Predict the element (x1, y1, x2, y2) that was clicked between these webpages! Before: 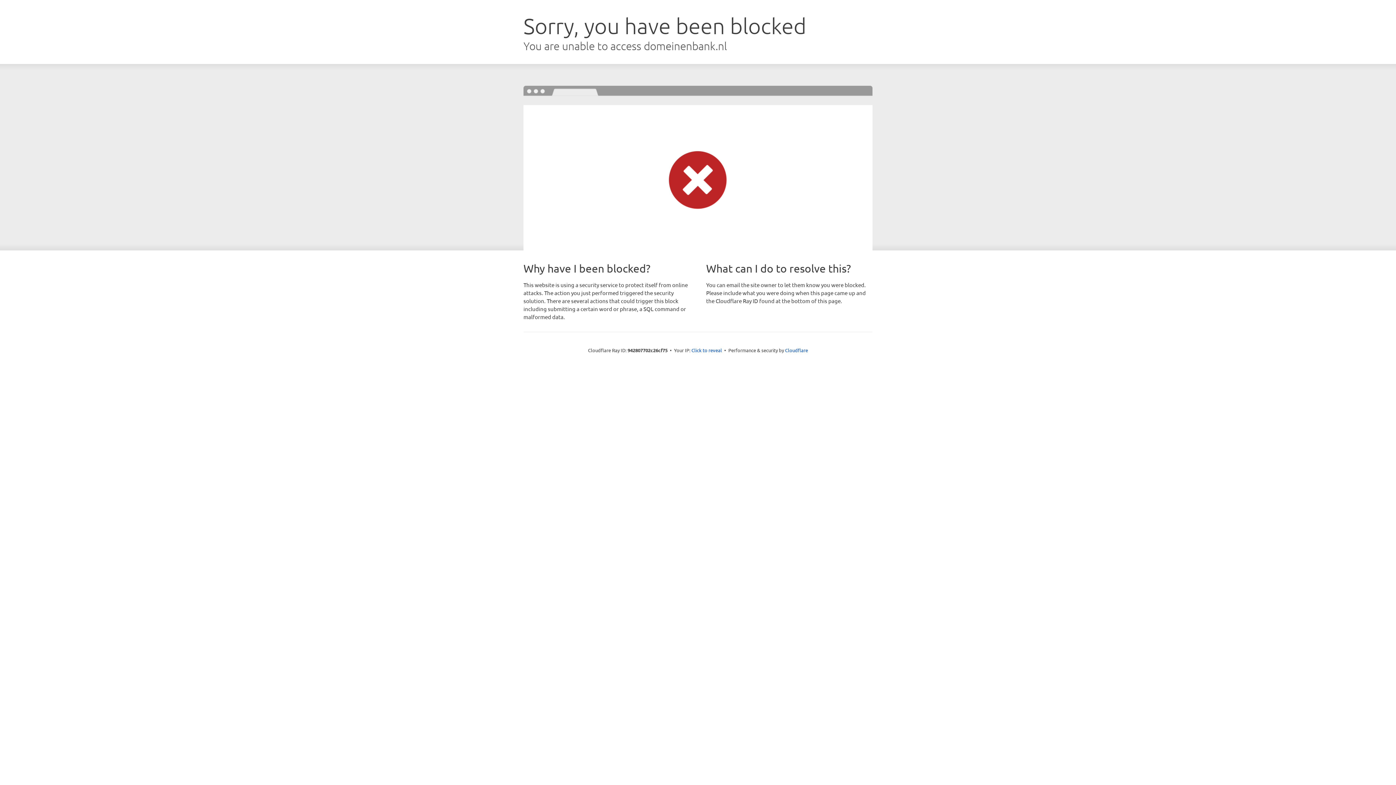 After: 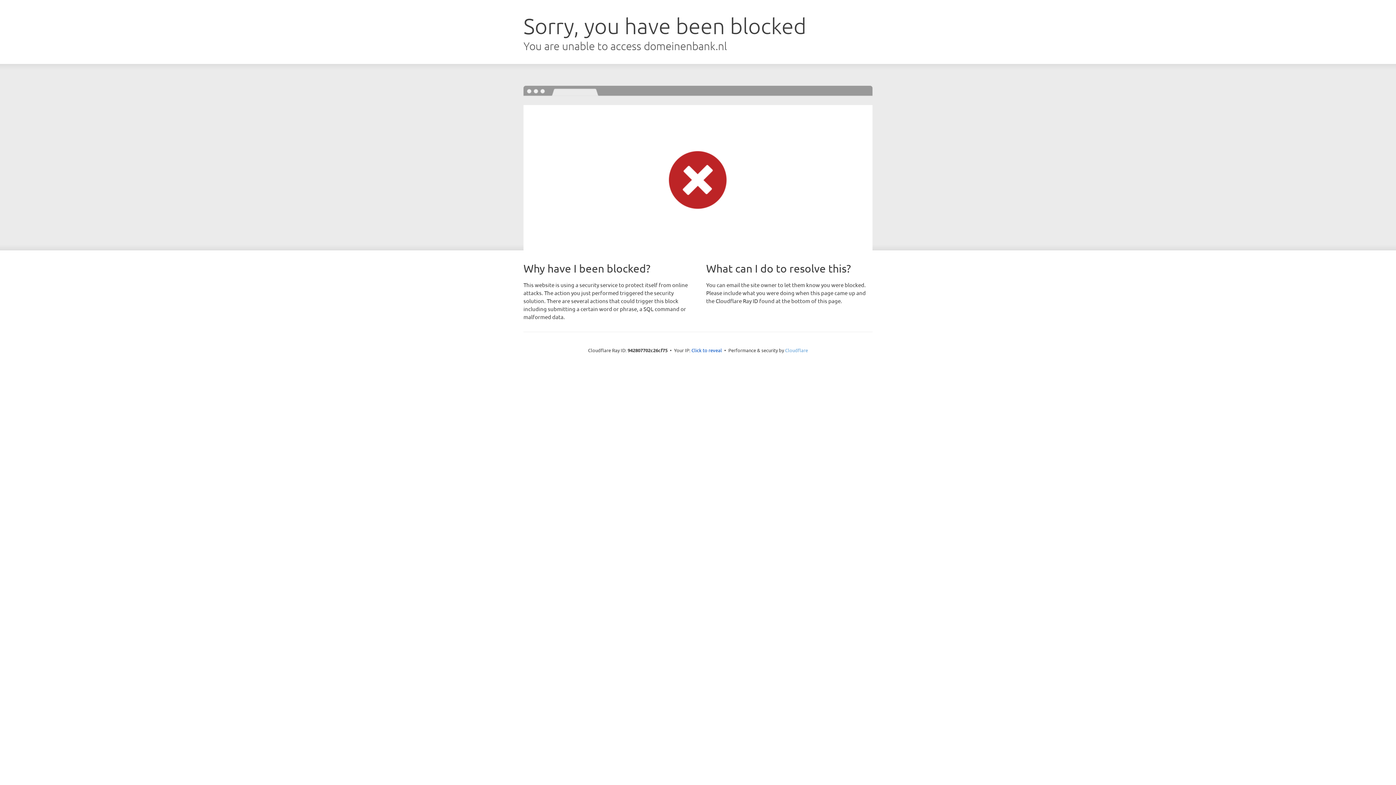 Action: bbox: (785, 347, 808, 353) label: Cloudflare